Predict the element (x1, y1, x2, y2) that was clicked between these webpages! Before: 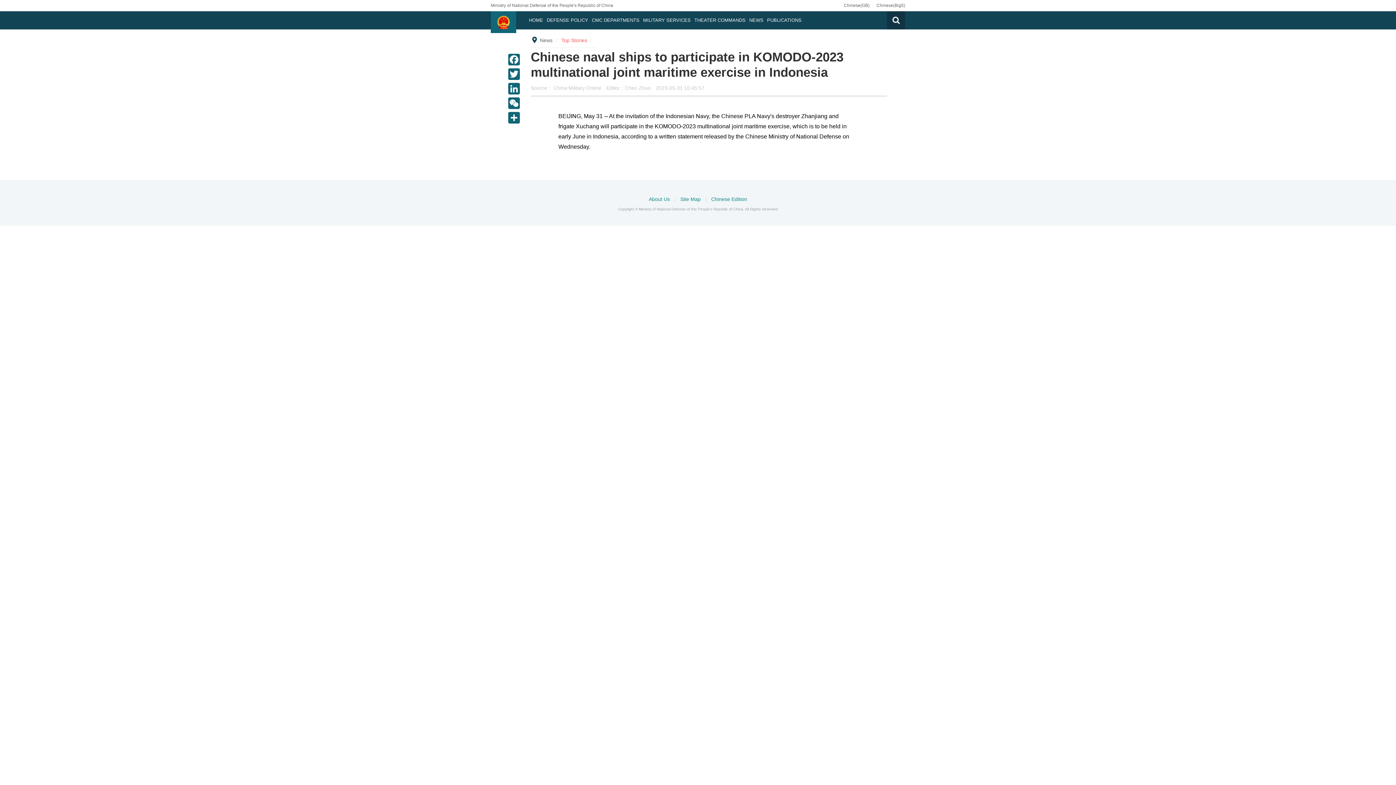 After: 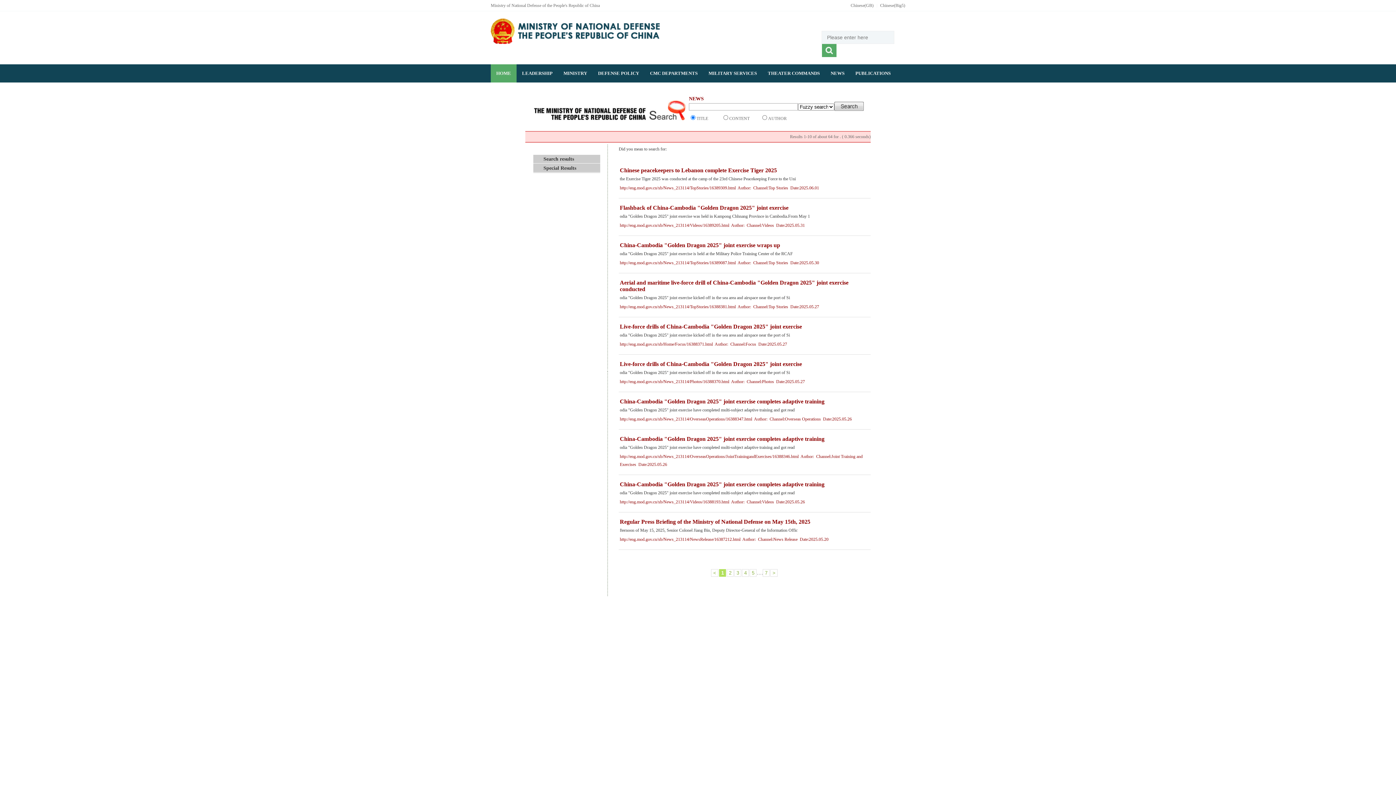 Action: bbox: (887, 11, 905, 29)